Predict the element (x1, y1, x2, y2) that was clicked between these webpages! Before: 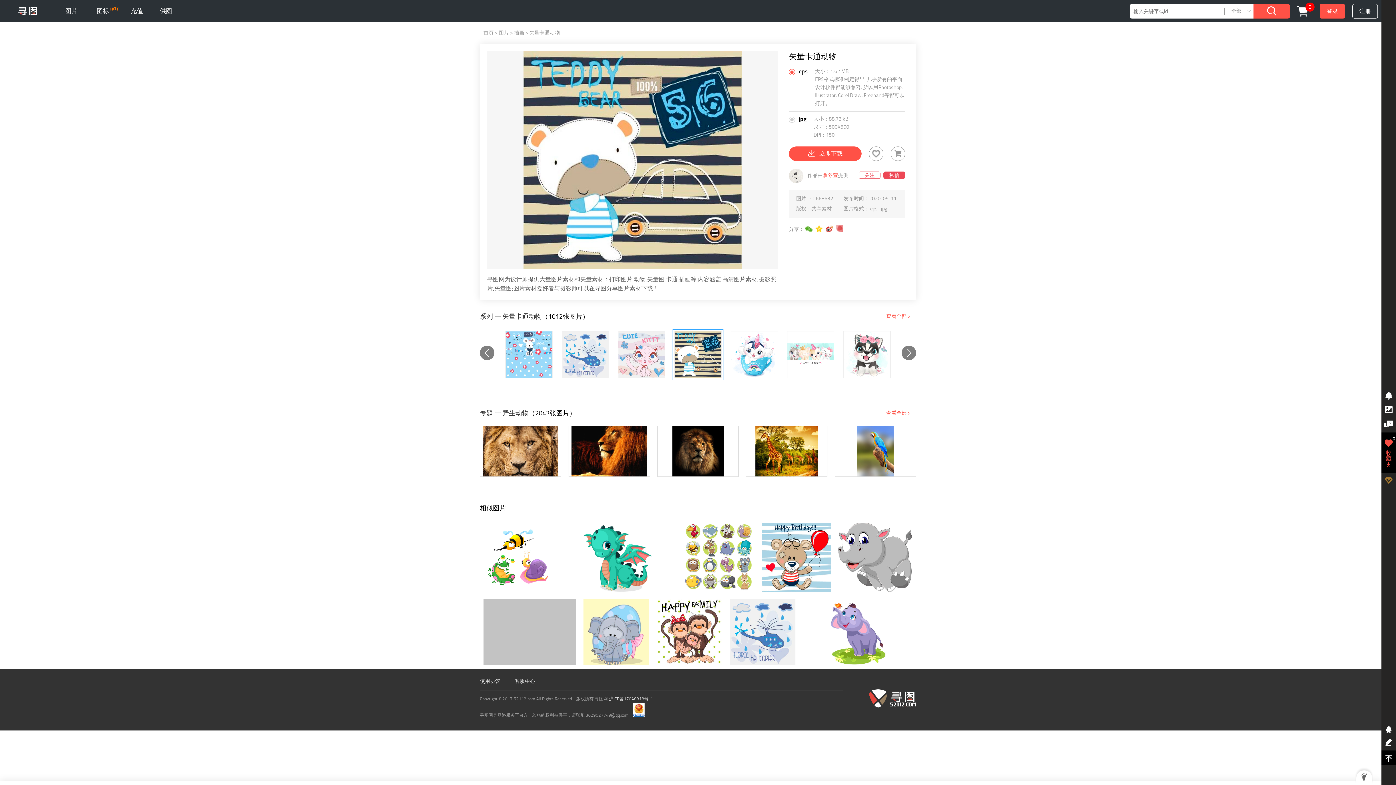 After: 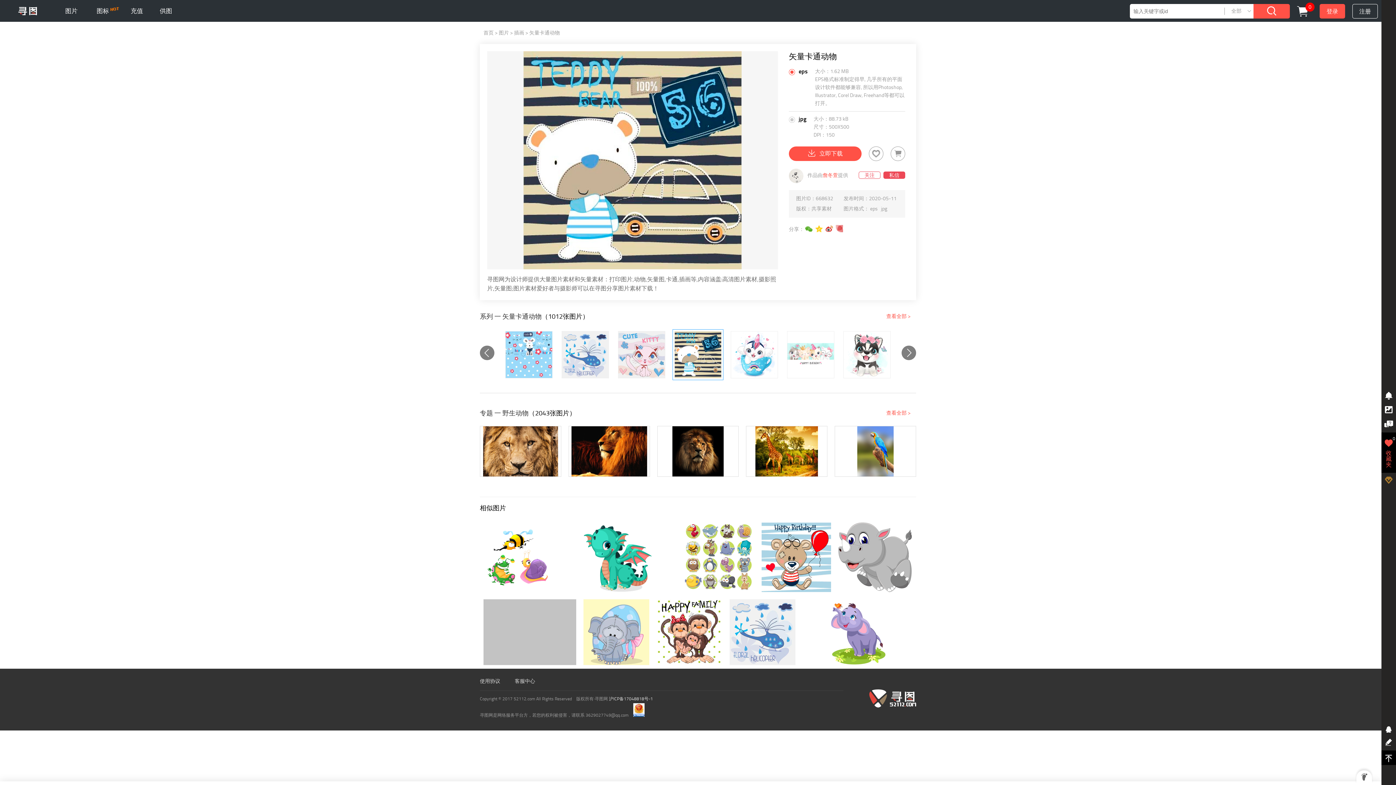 Action: bbox: (633, 713, 644, 718)